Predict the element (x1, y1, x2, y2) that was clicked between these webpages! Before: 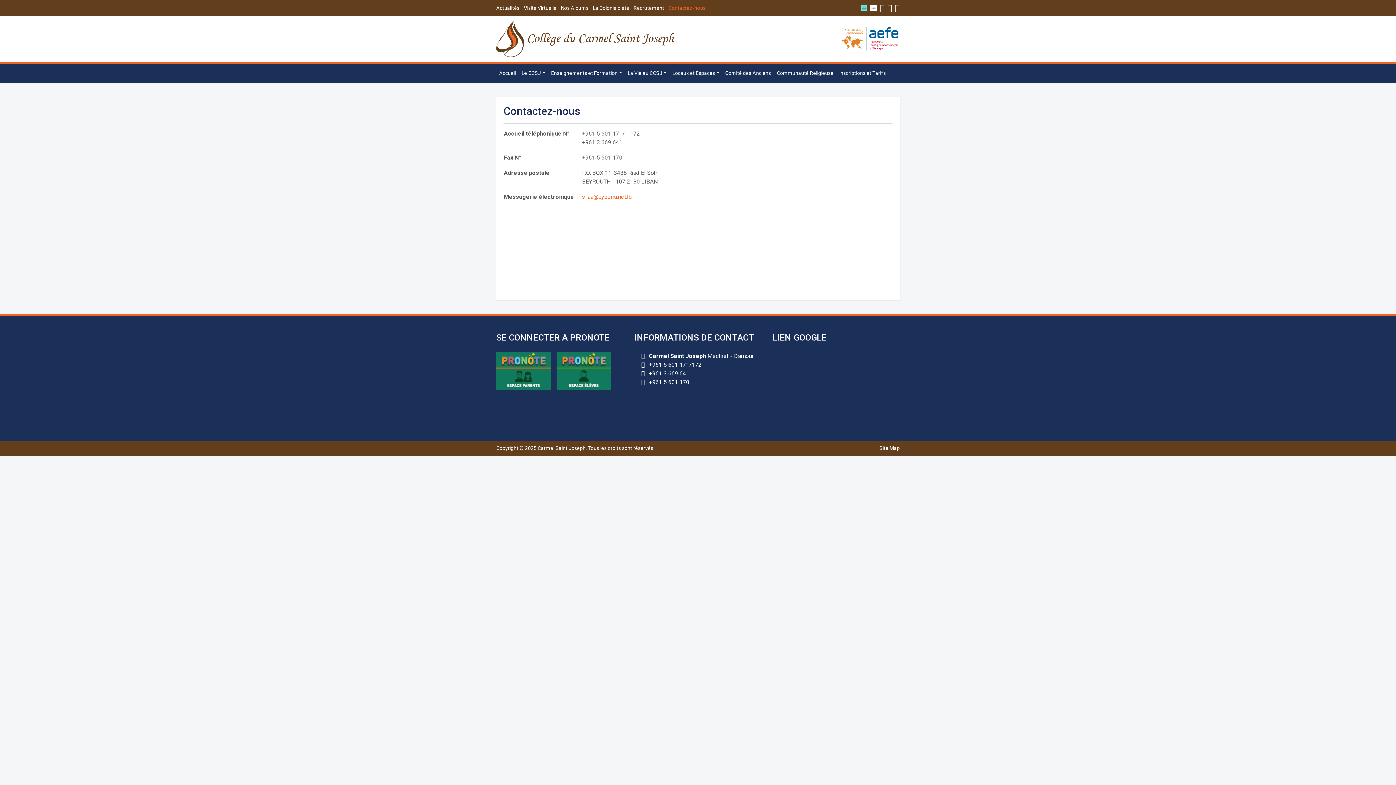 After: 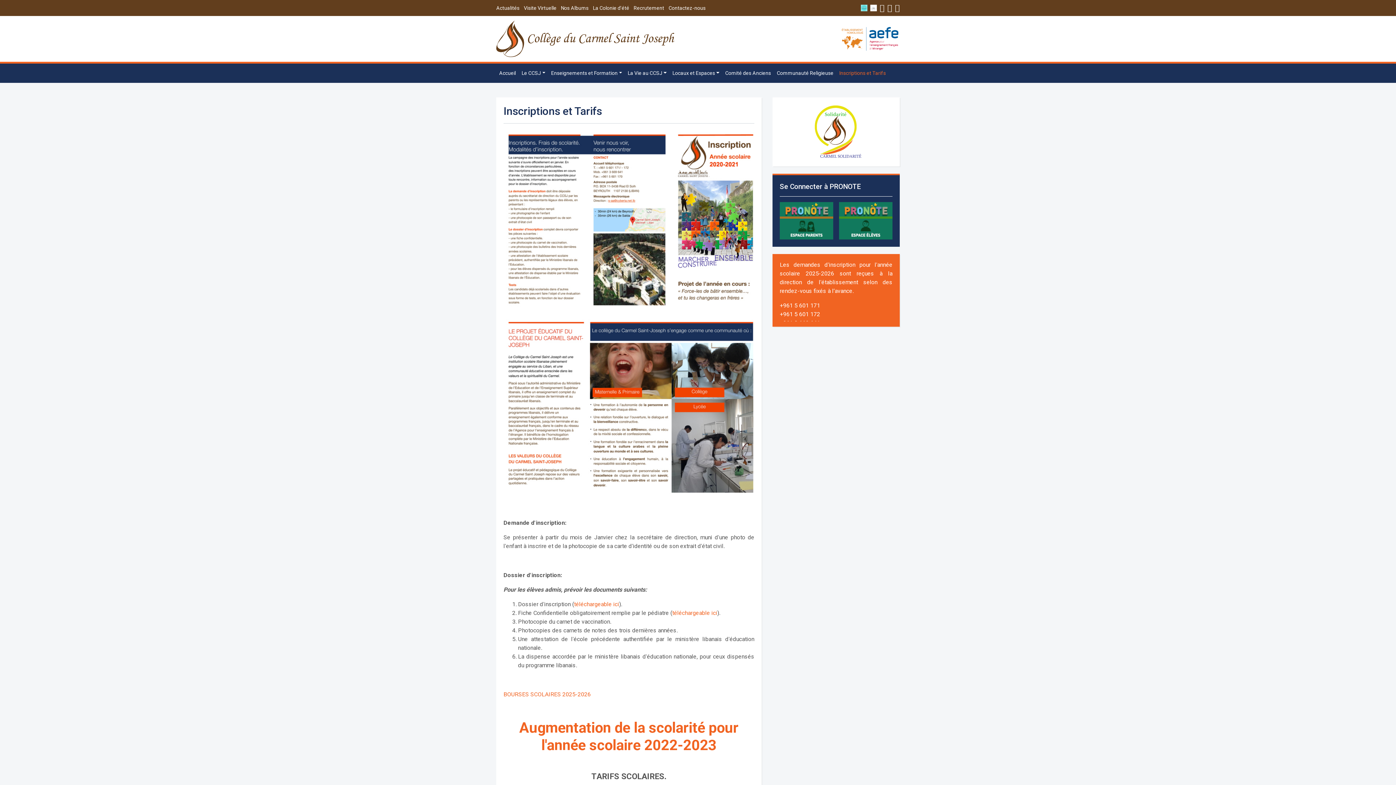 Action: label: Inscriptions et Tarifs bbox: (836, 66, 889, 80)